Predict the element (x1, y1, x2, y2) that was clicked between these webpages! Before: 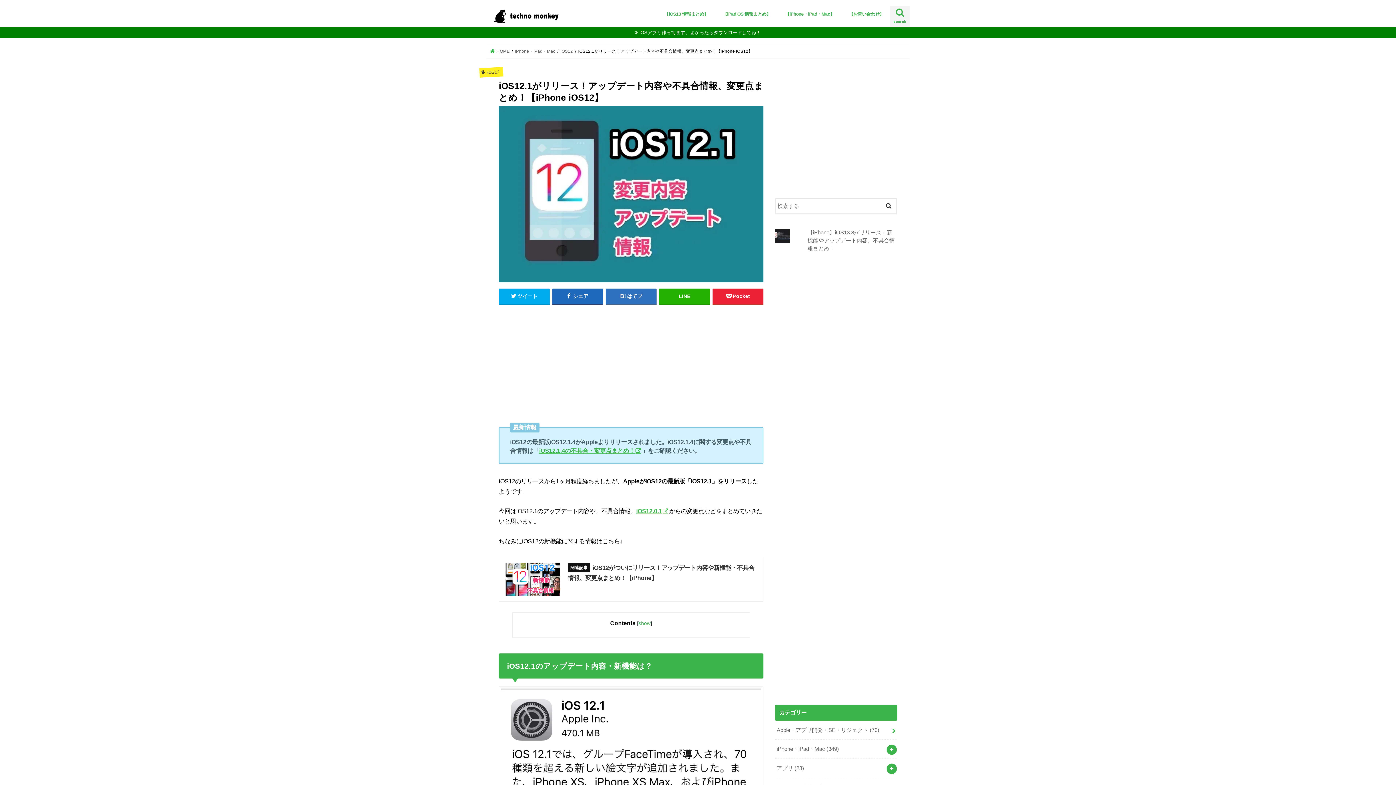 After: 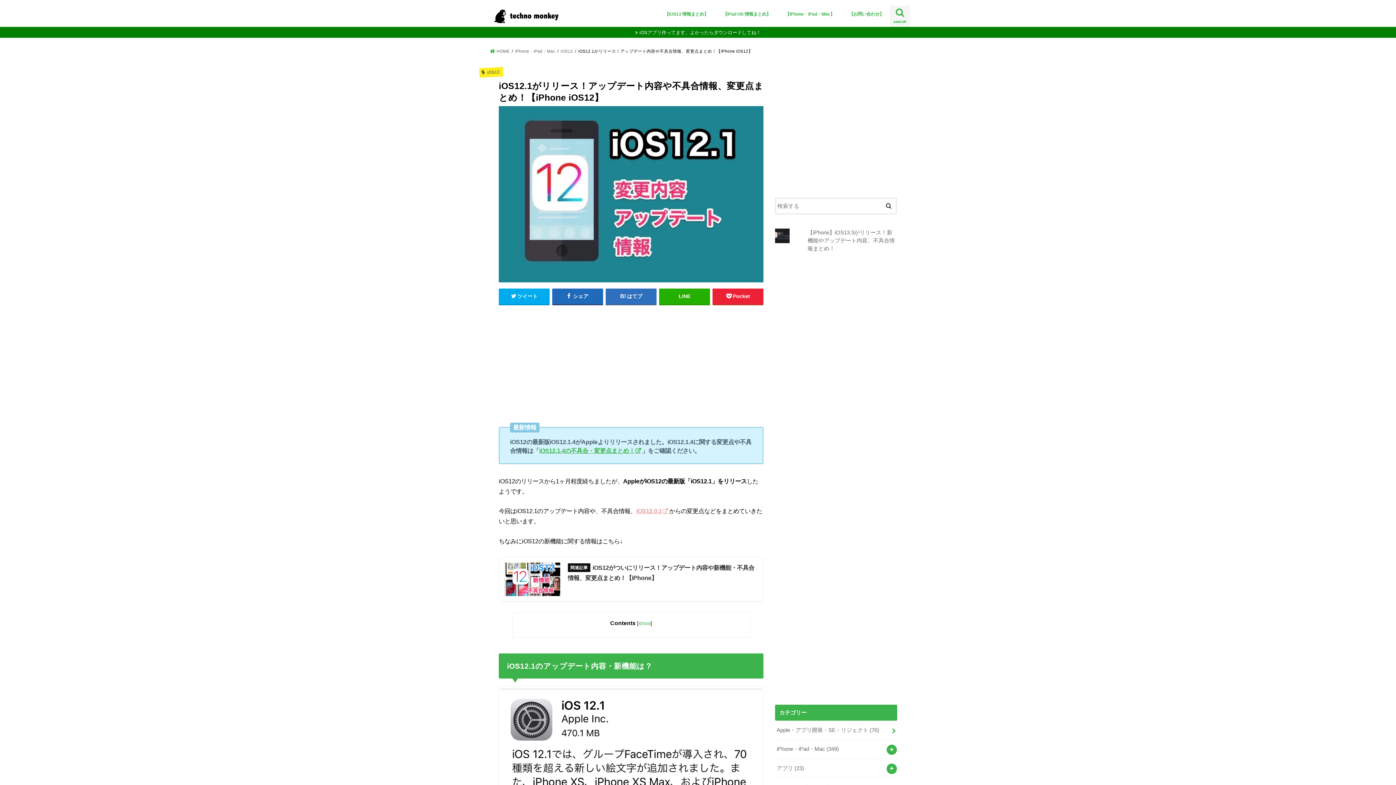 Action: label: iOS12.0.1 bbox: (636, 508, 669, 514)